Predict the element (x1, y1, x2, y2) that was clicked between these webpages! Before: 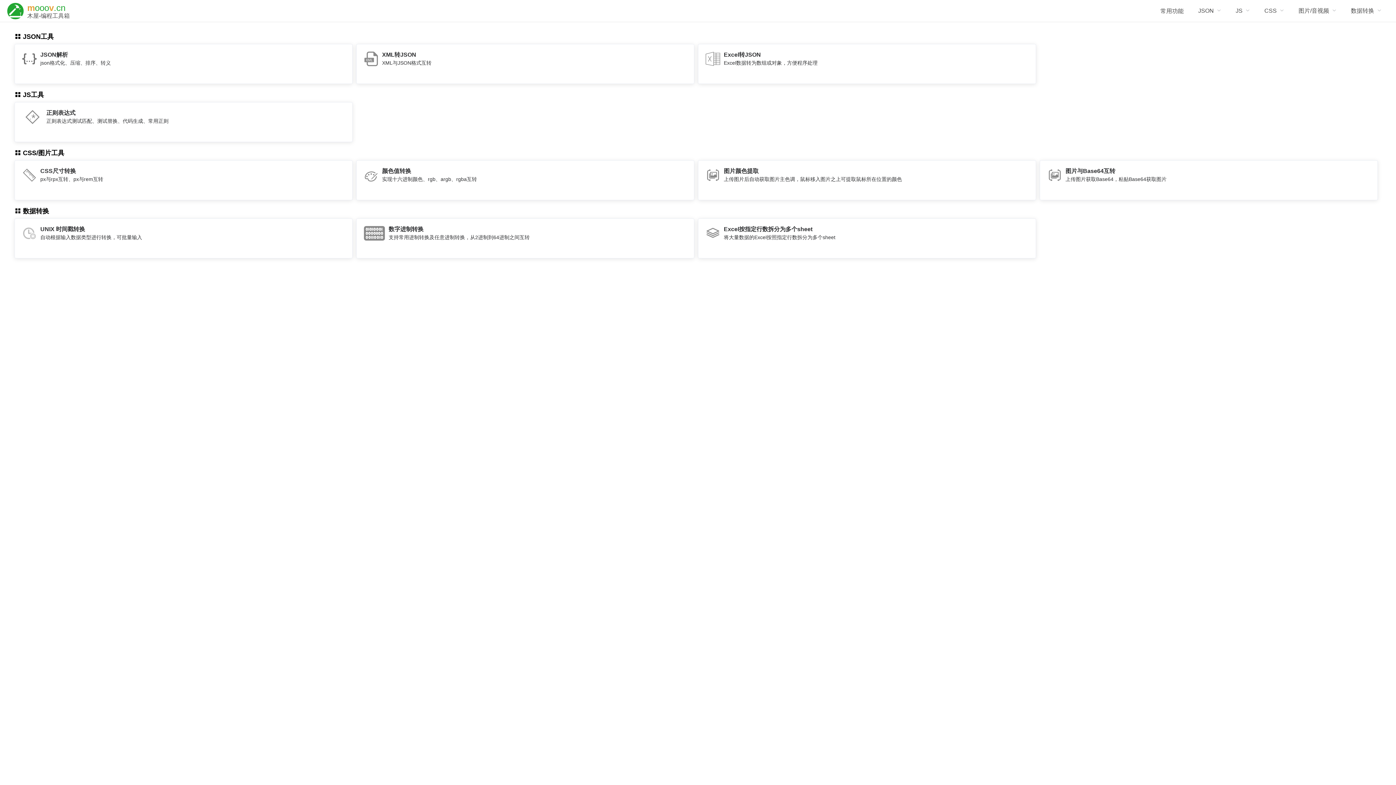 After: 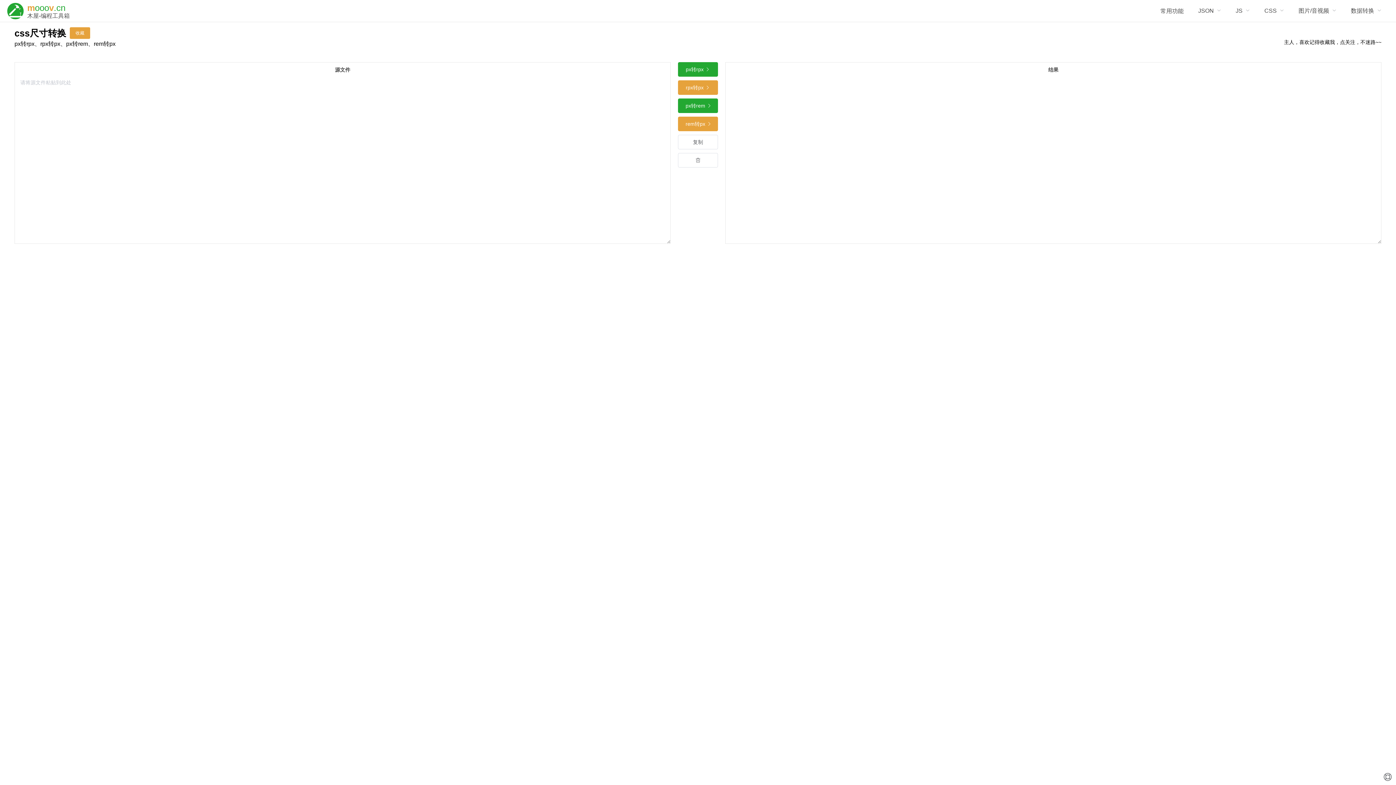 Action: bbox: (14, 156, 356, 200) label: CSS尺寸转换
px与rpx互转、px与rem互转